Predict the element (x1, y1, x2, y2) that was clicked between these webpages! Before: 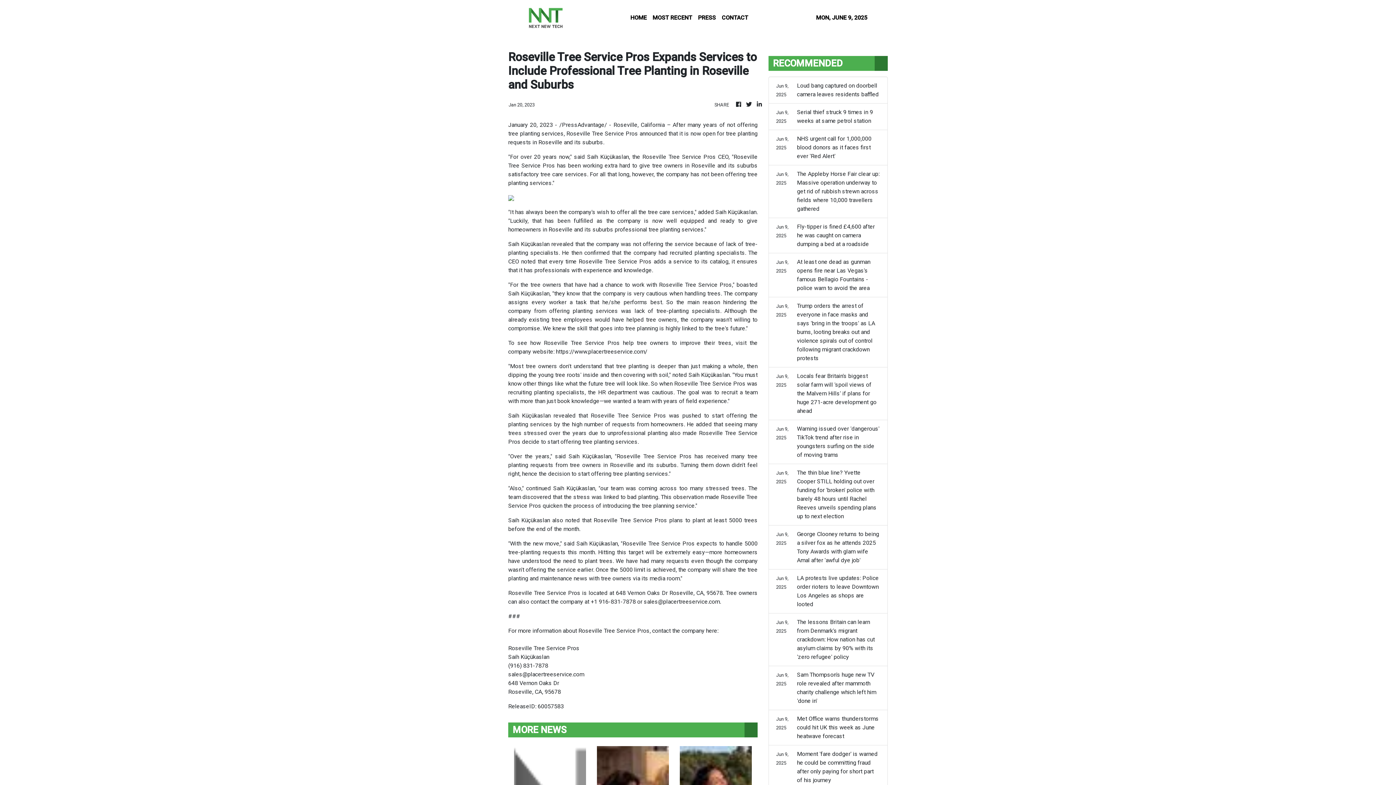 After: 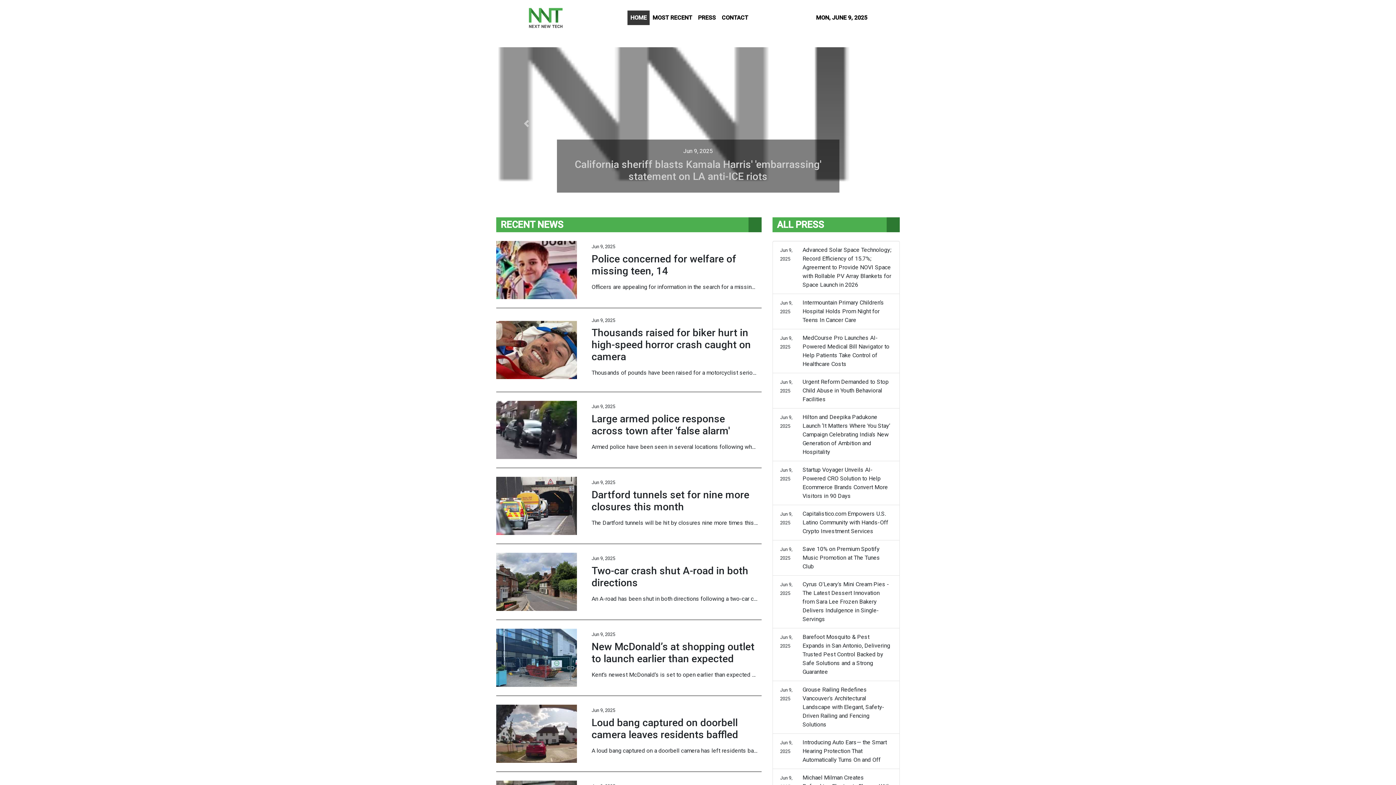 Action: bbox: (528, 5, 562, 29)